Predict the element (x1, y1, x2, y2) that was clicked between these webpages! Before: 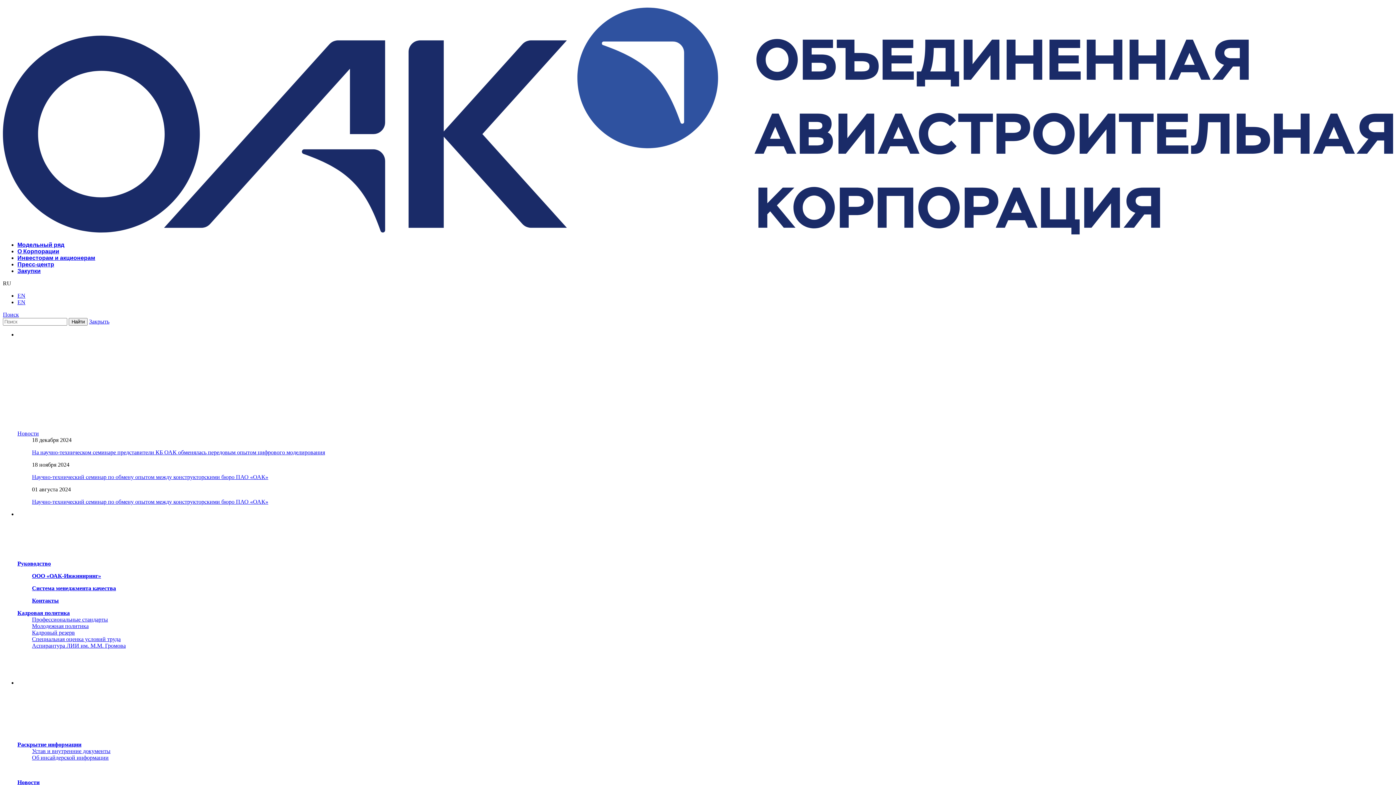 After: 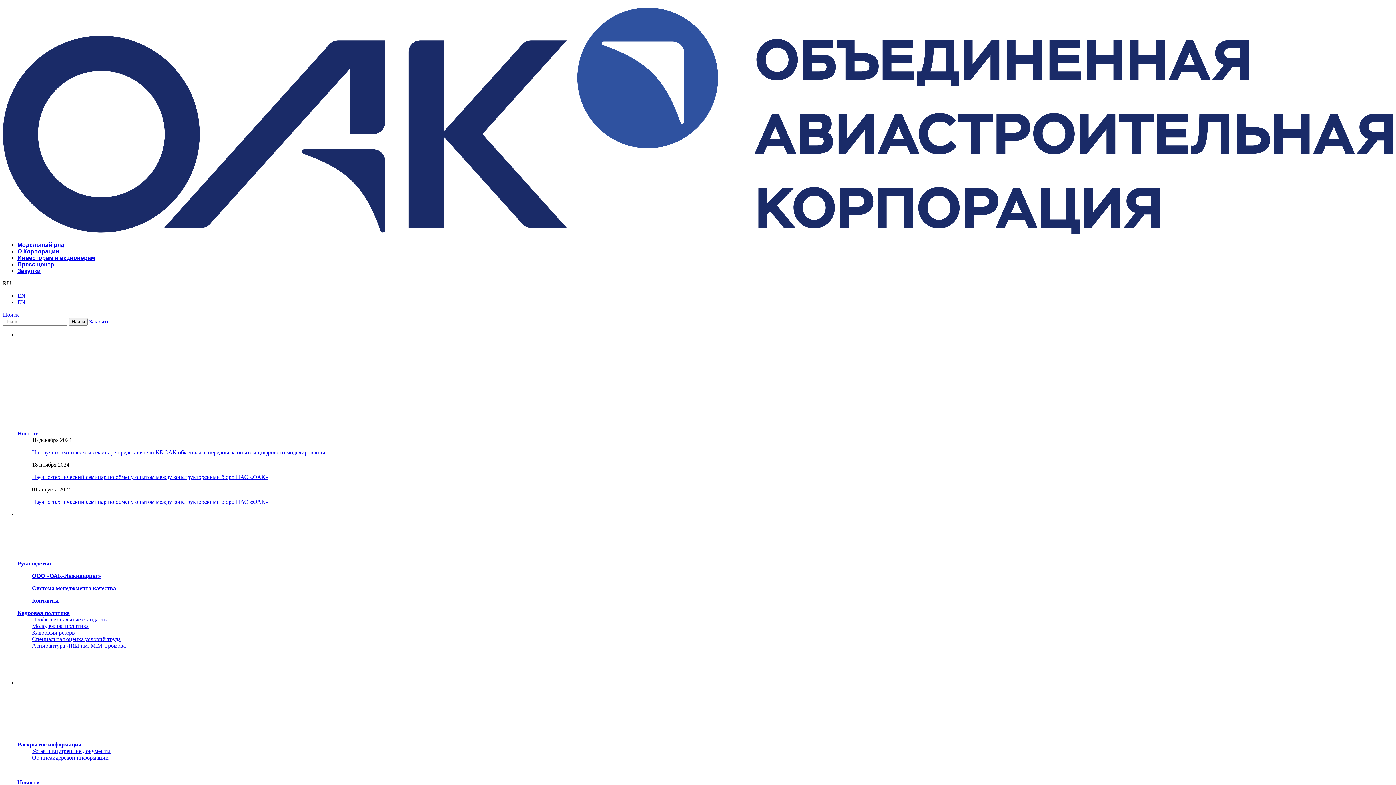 Action: label: Пресс-центр bbox: (17, 261, 54, 267)